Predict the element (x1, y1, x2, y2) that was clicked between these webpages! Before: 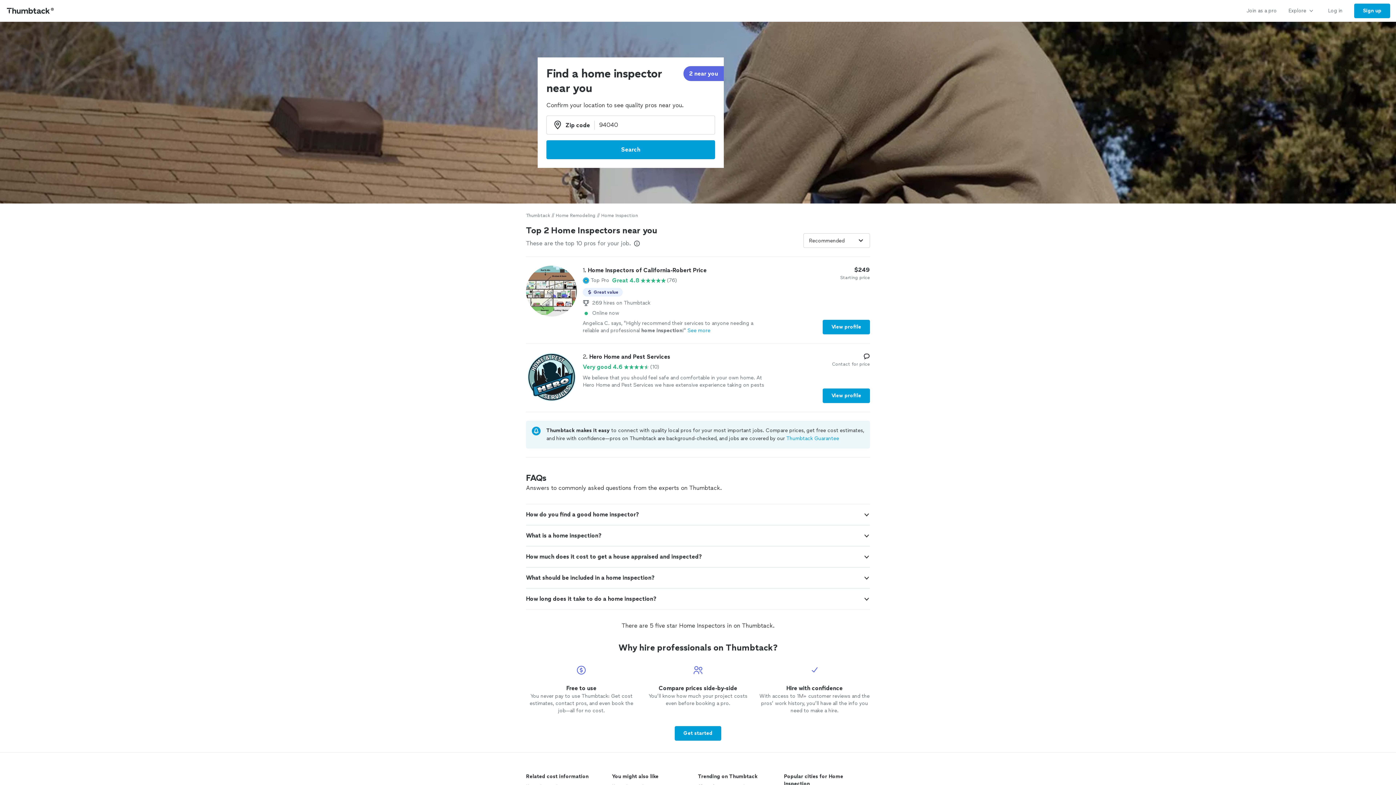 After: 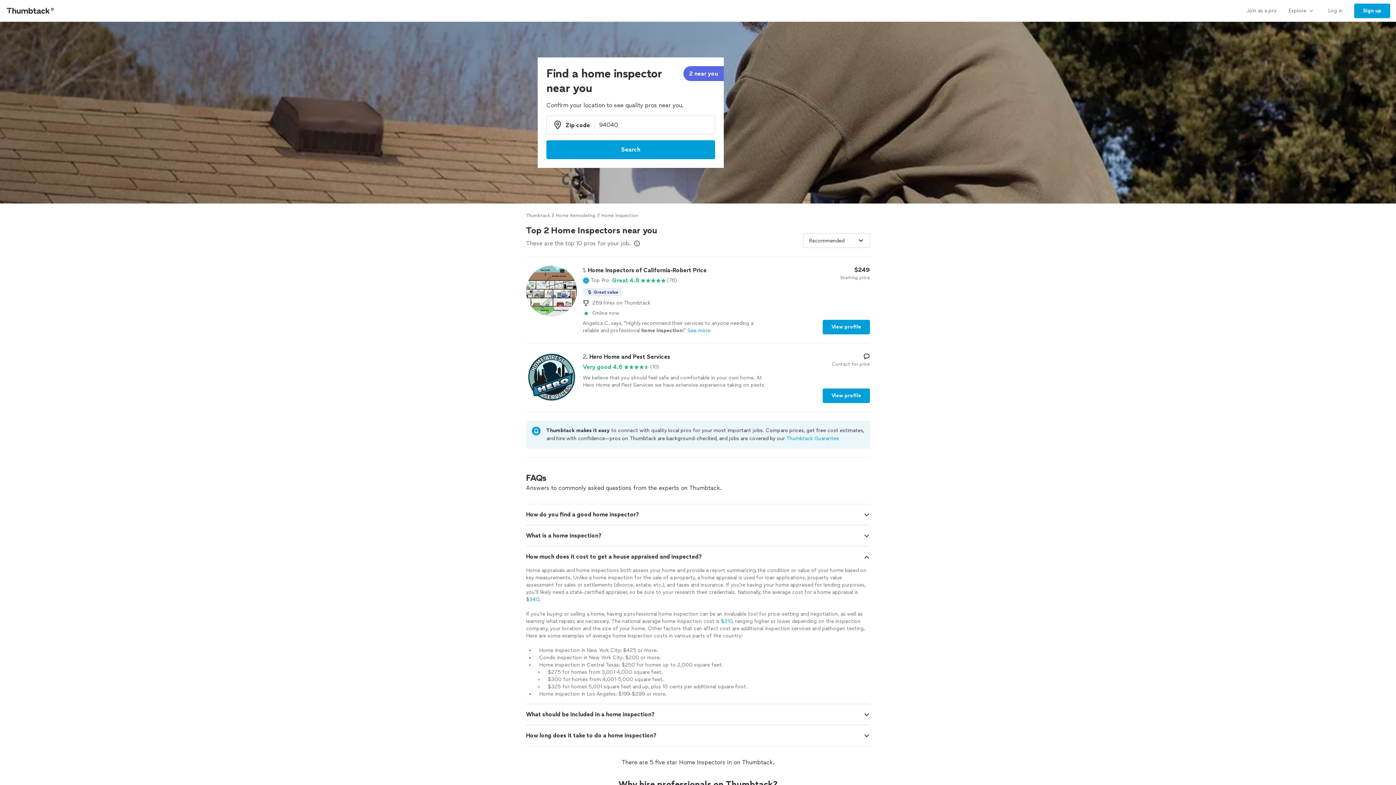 Action: bbox: (863, 554, 870, 560)